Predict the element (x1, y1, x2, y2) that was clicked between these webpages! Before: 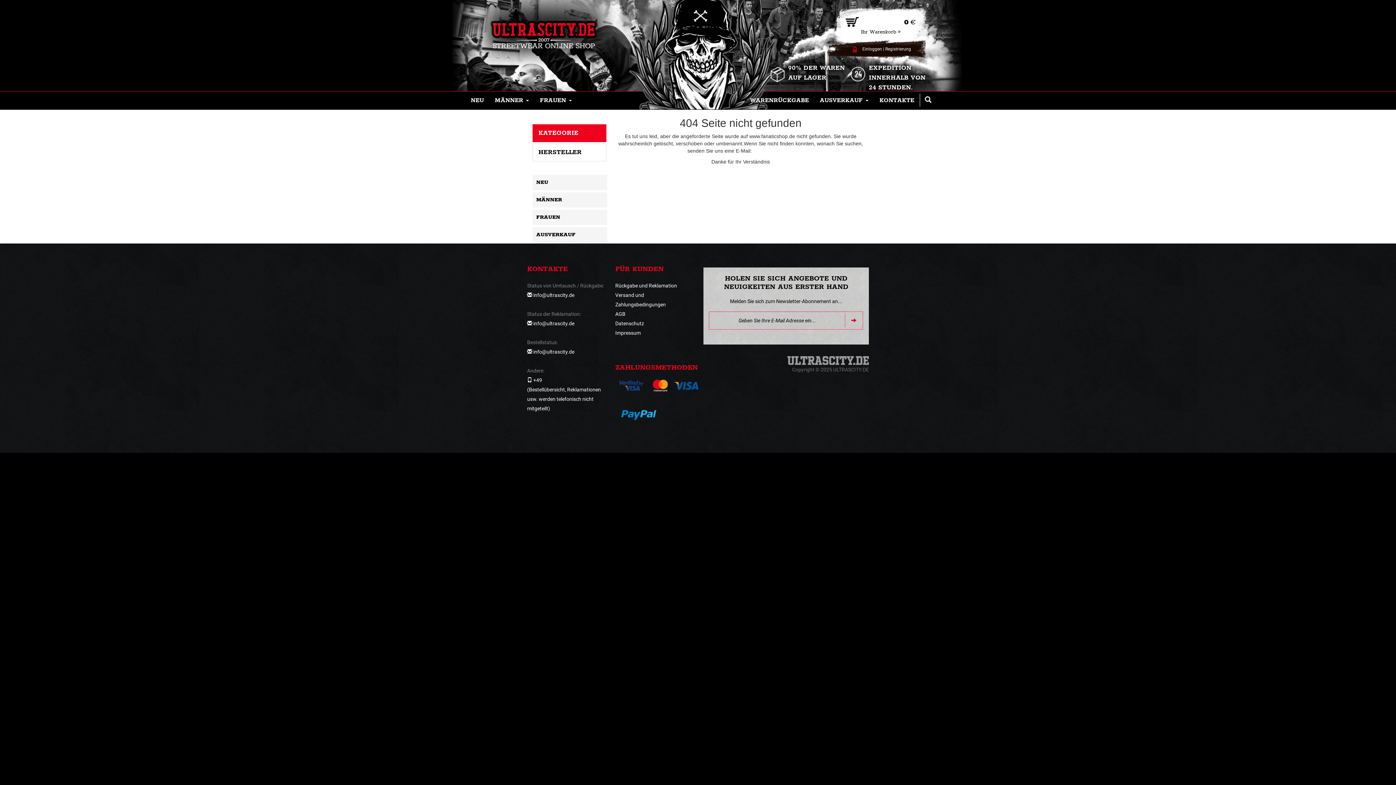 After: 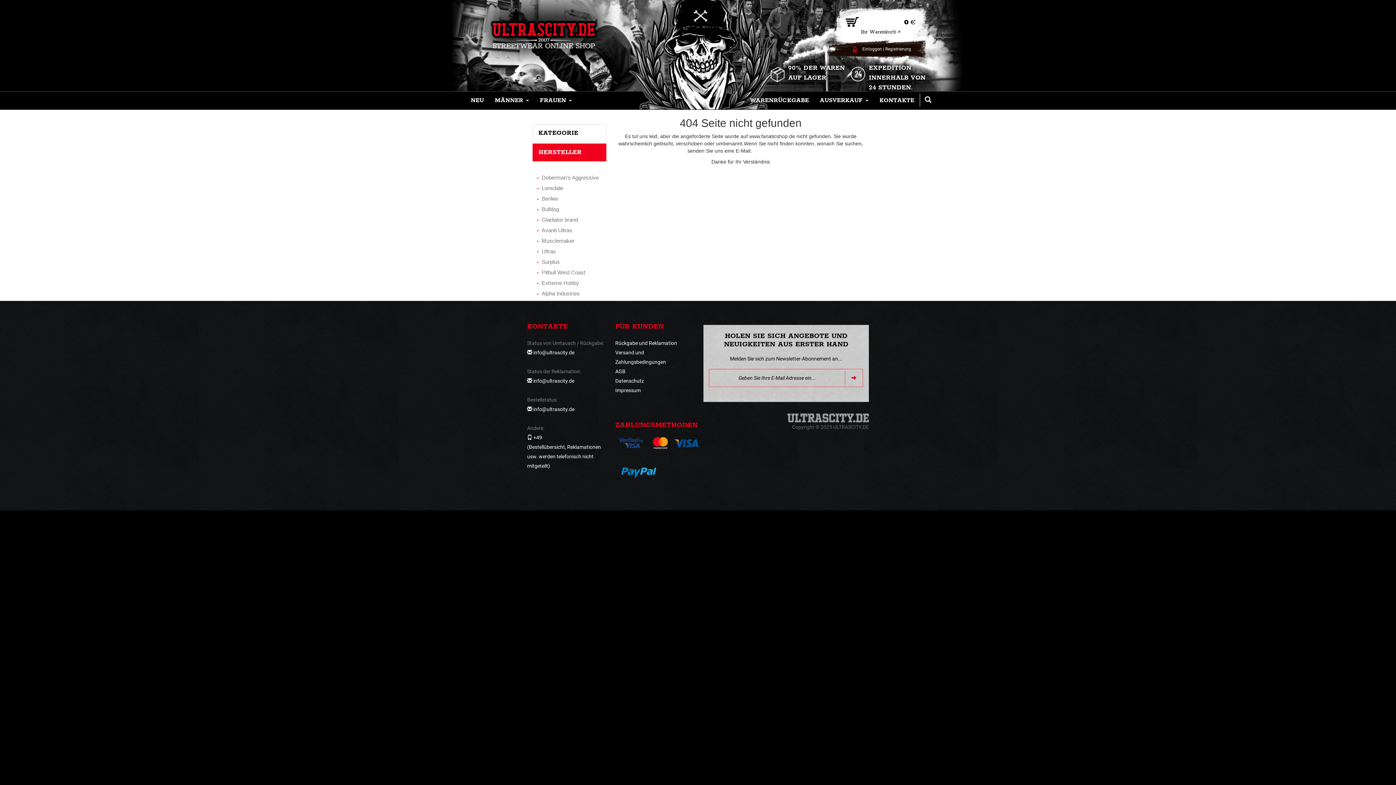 Action: label: HERSTELLER bbox: (532, 143, 606, 161)